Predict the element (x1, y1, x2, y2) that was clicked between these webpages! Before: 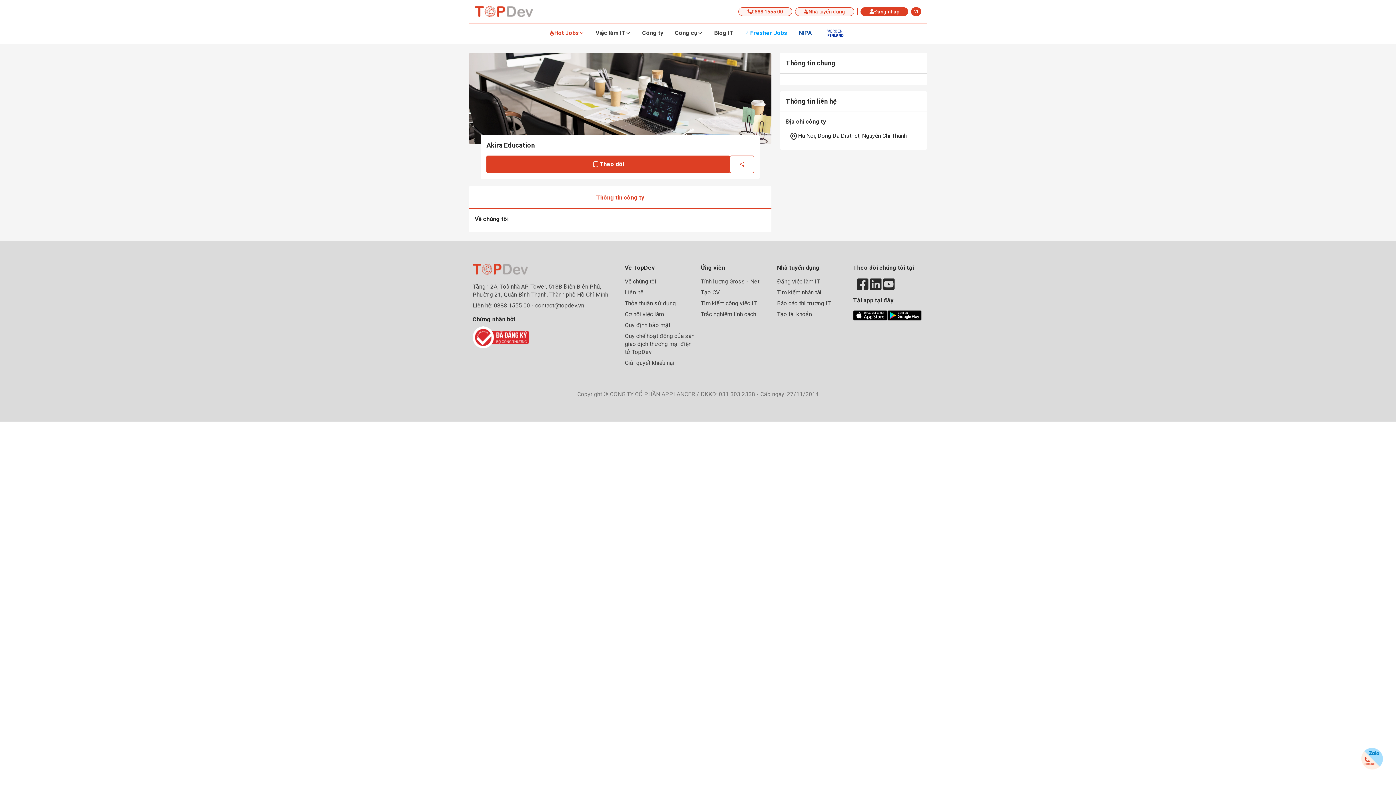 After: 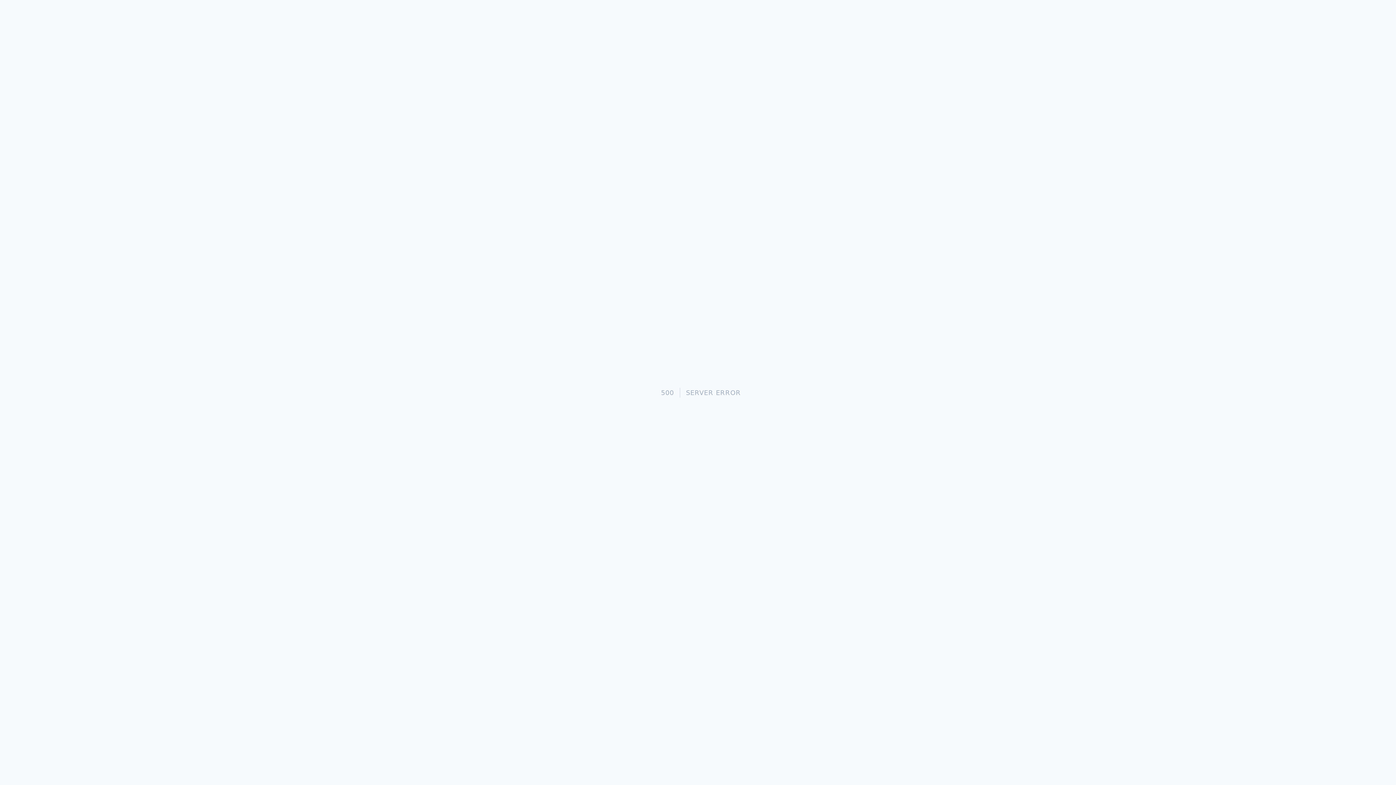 Action: bbox: (543, 27, 590, 38) label: Hot Jobs